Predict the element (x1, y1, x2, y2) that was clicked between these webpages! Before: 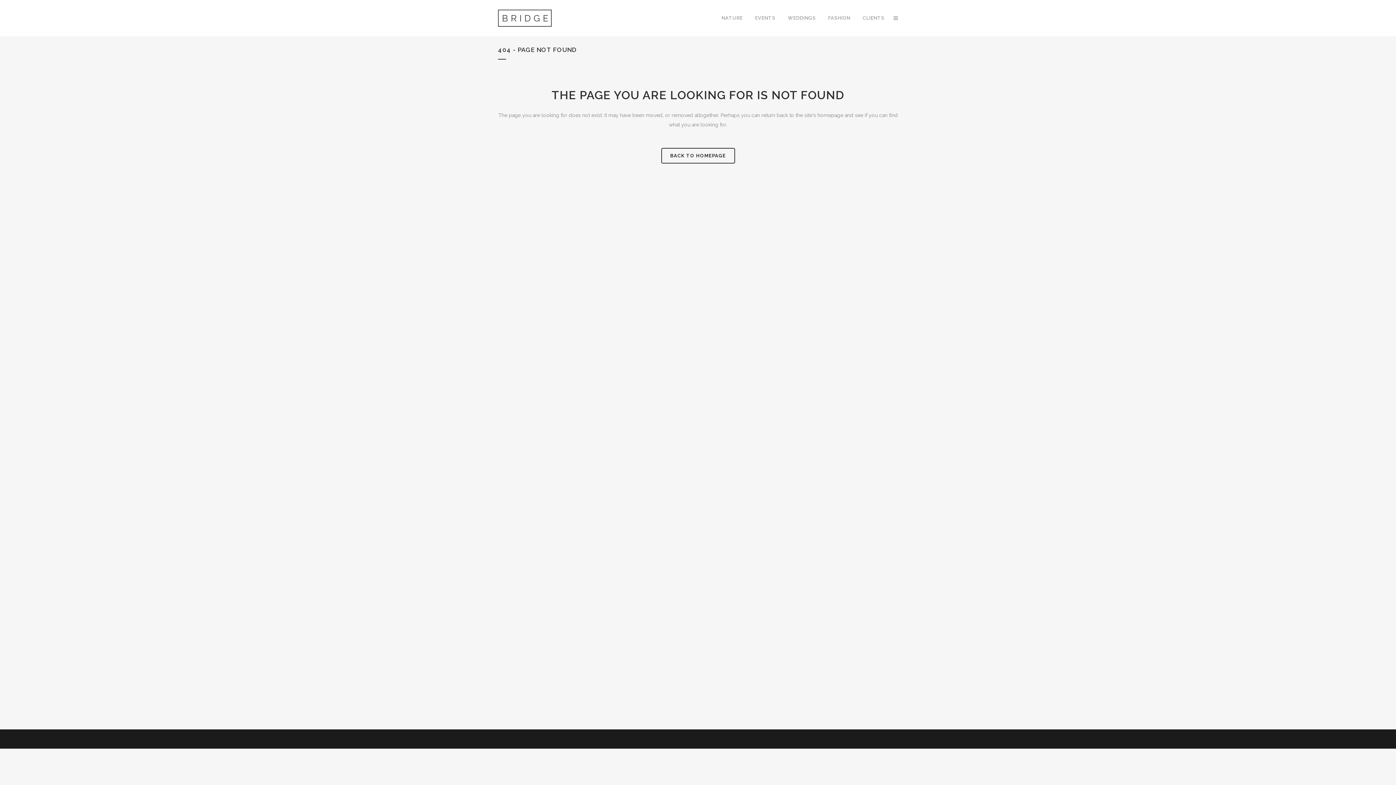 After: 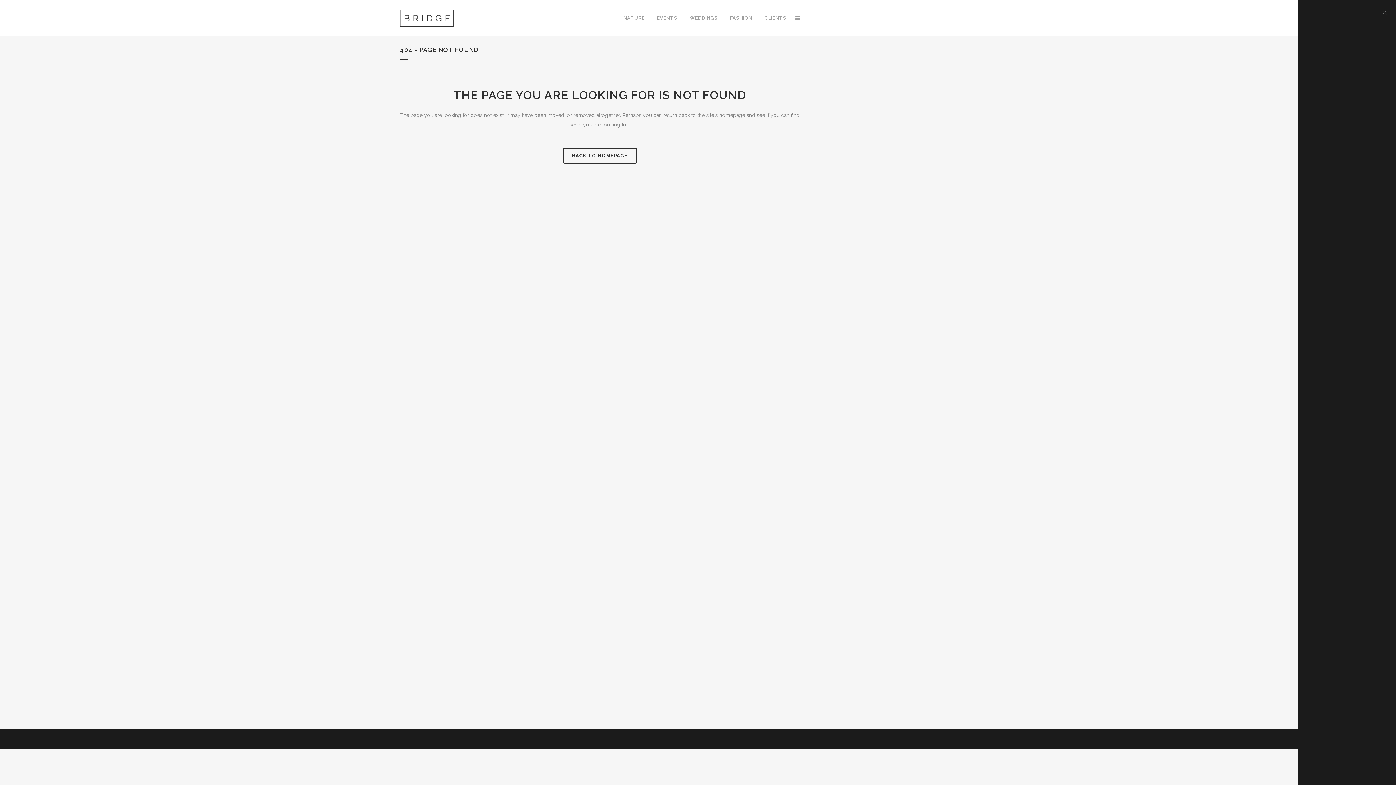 Action: bbox: (890, 15, 898, 21)